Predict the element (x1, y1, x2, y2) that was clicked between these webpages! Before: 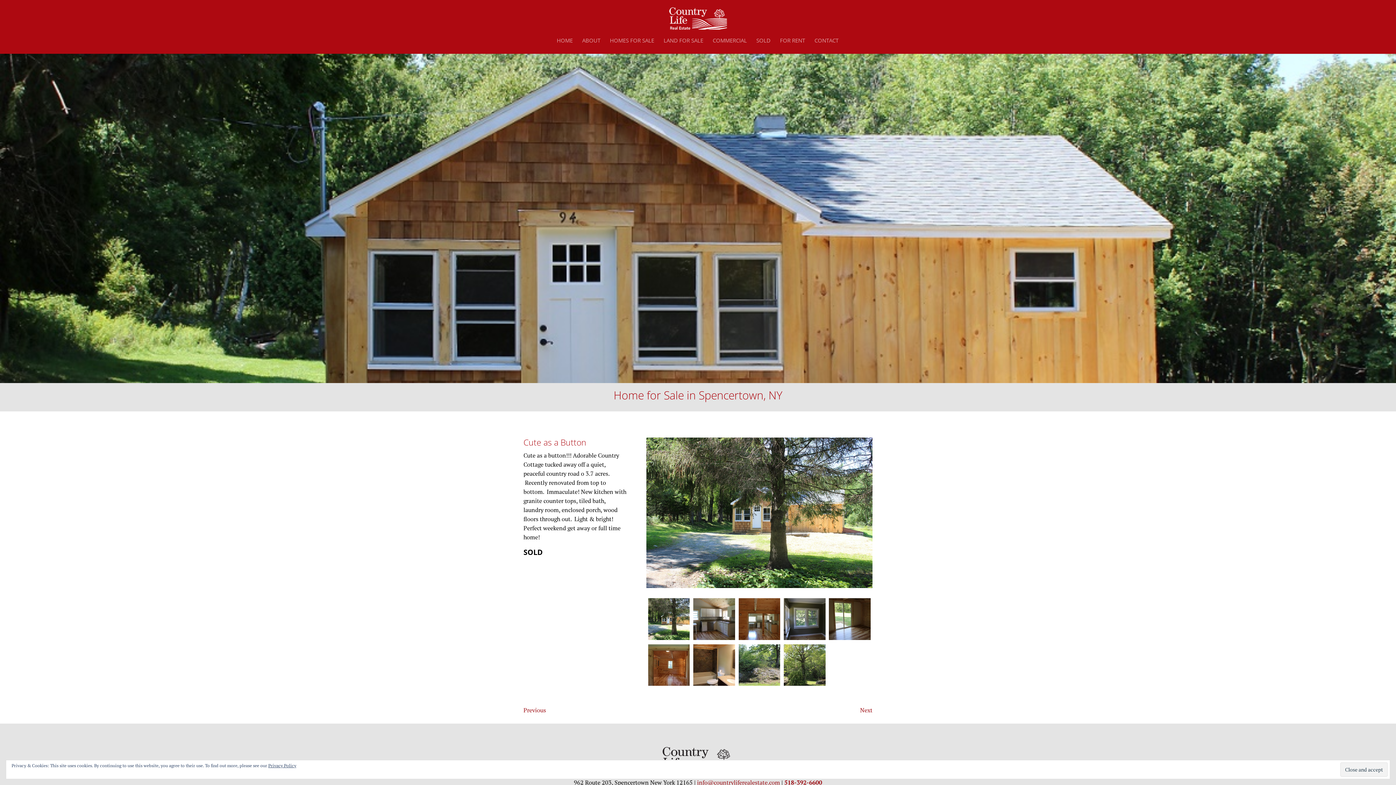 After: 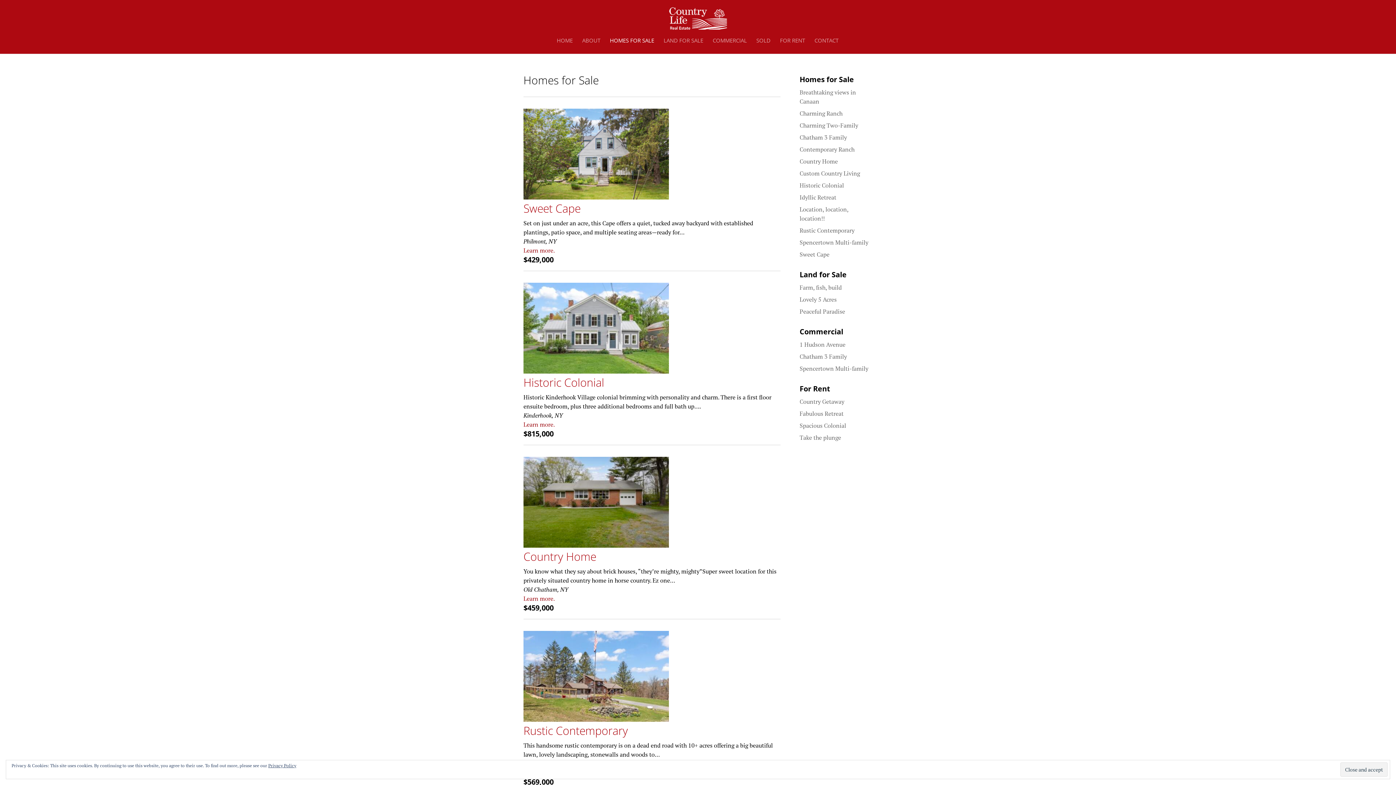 Action: label: HOMES FOR SALE bbox: (610, 37, 654, 53)